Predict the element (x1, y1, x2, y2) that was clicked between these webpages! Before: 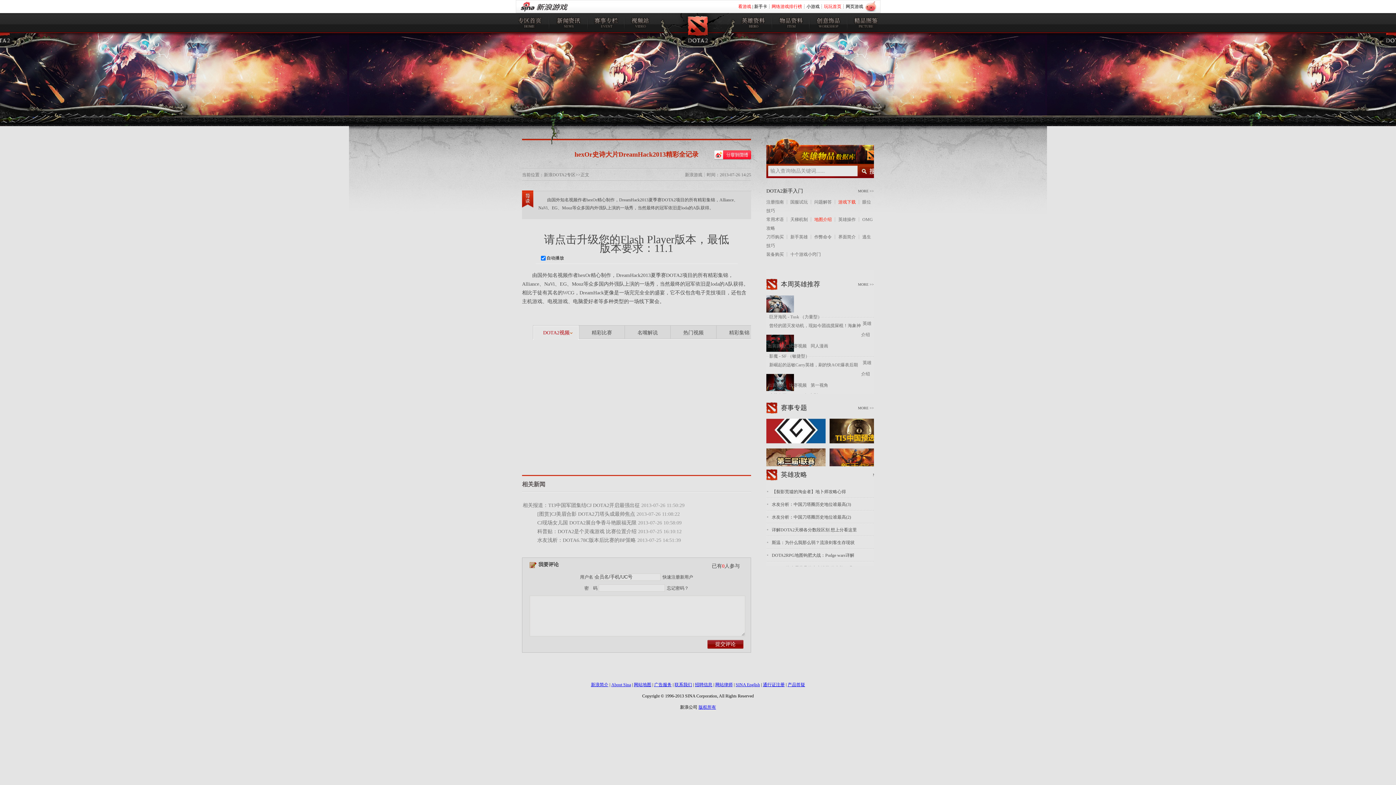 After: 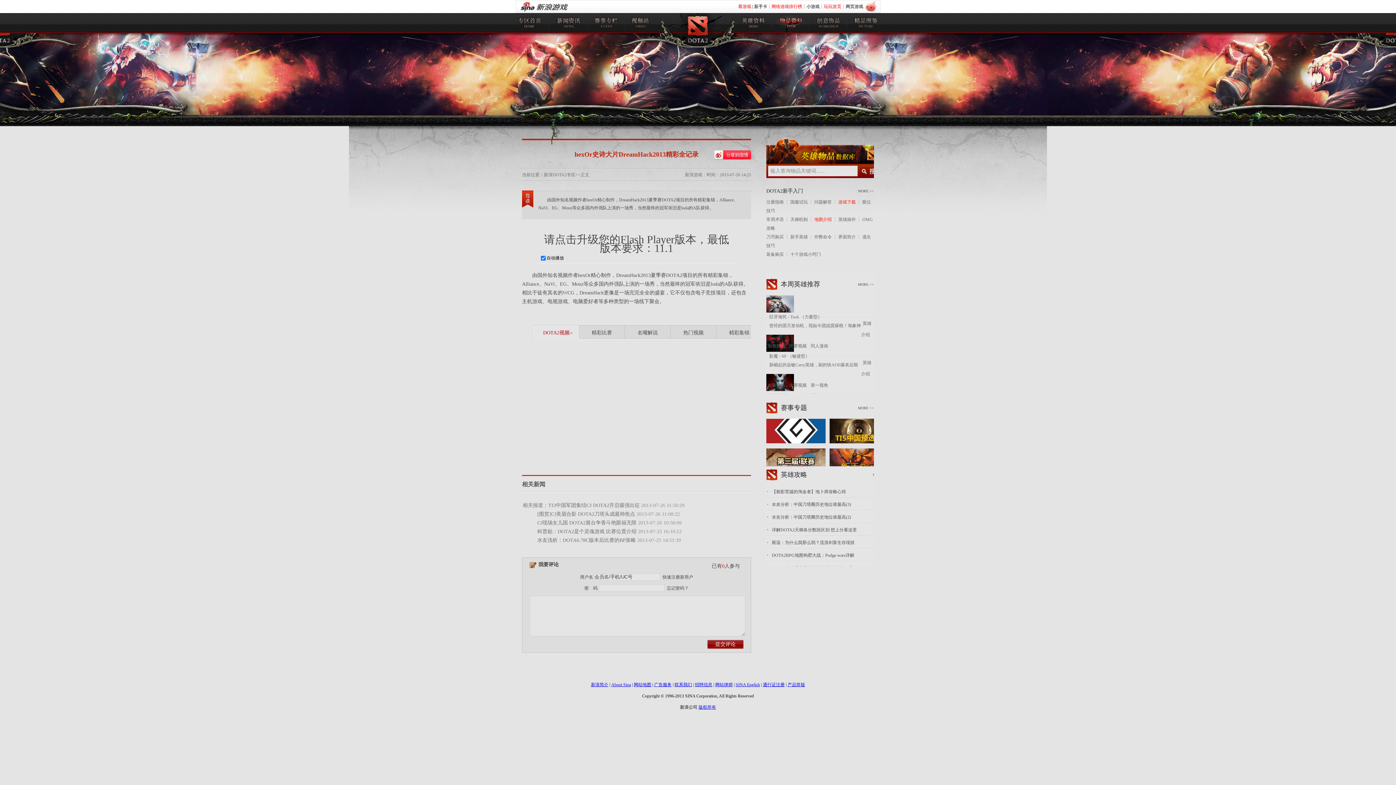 Action: bbox: (772, 13, 809, 33)